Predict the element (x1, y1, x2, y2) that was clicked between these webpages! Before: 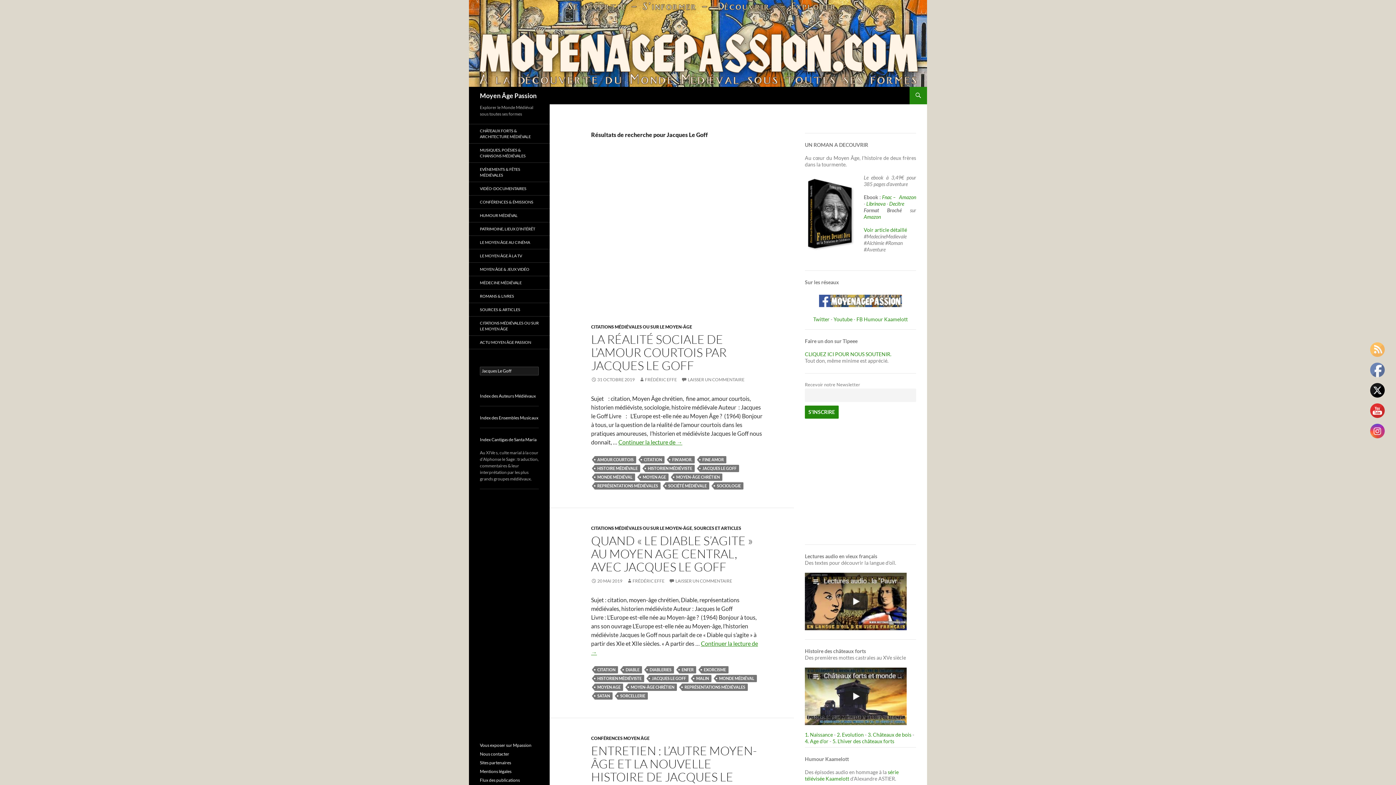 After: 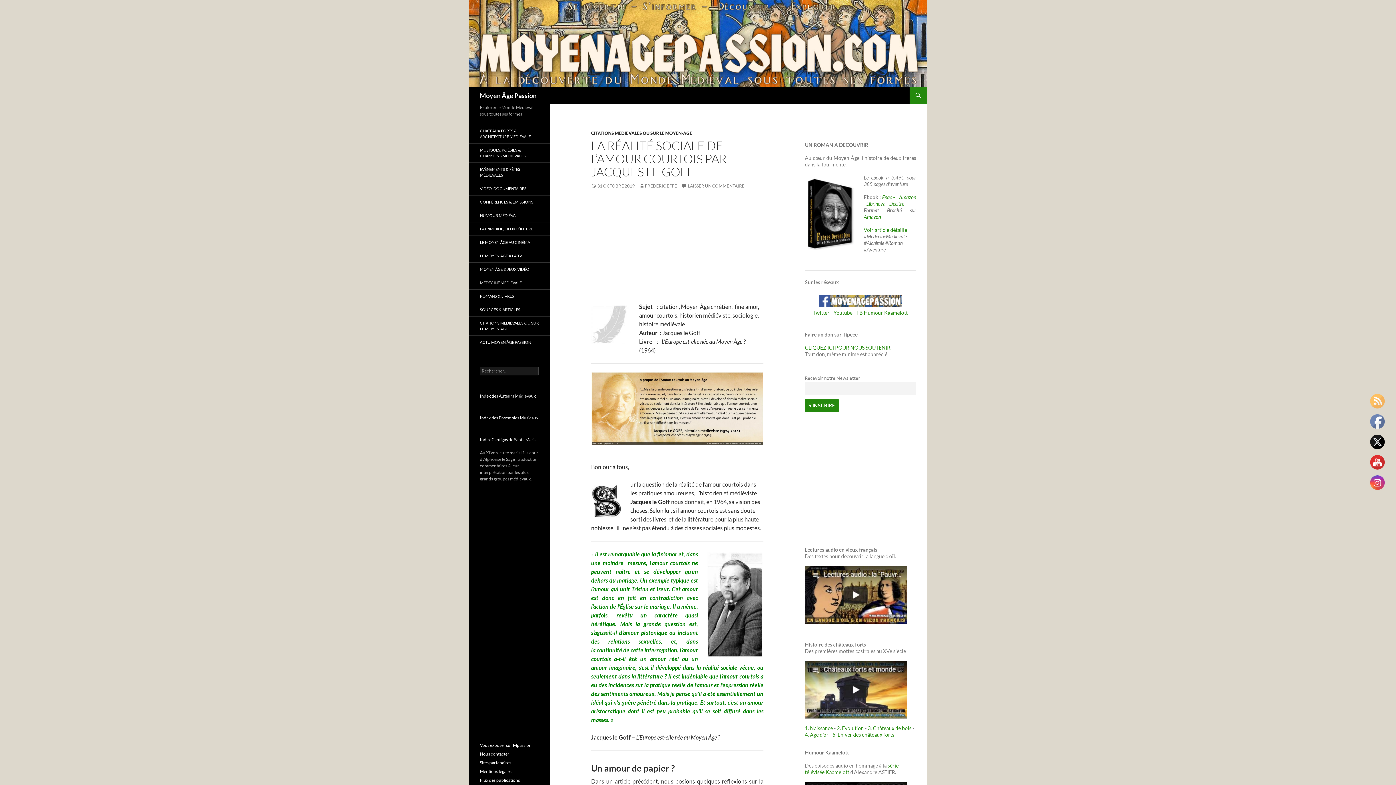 Action: label: 31 OCTOBRE 2019 bbox: (591, 377, 634, 382)